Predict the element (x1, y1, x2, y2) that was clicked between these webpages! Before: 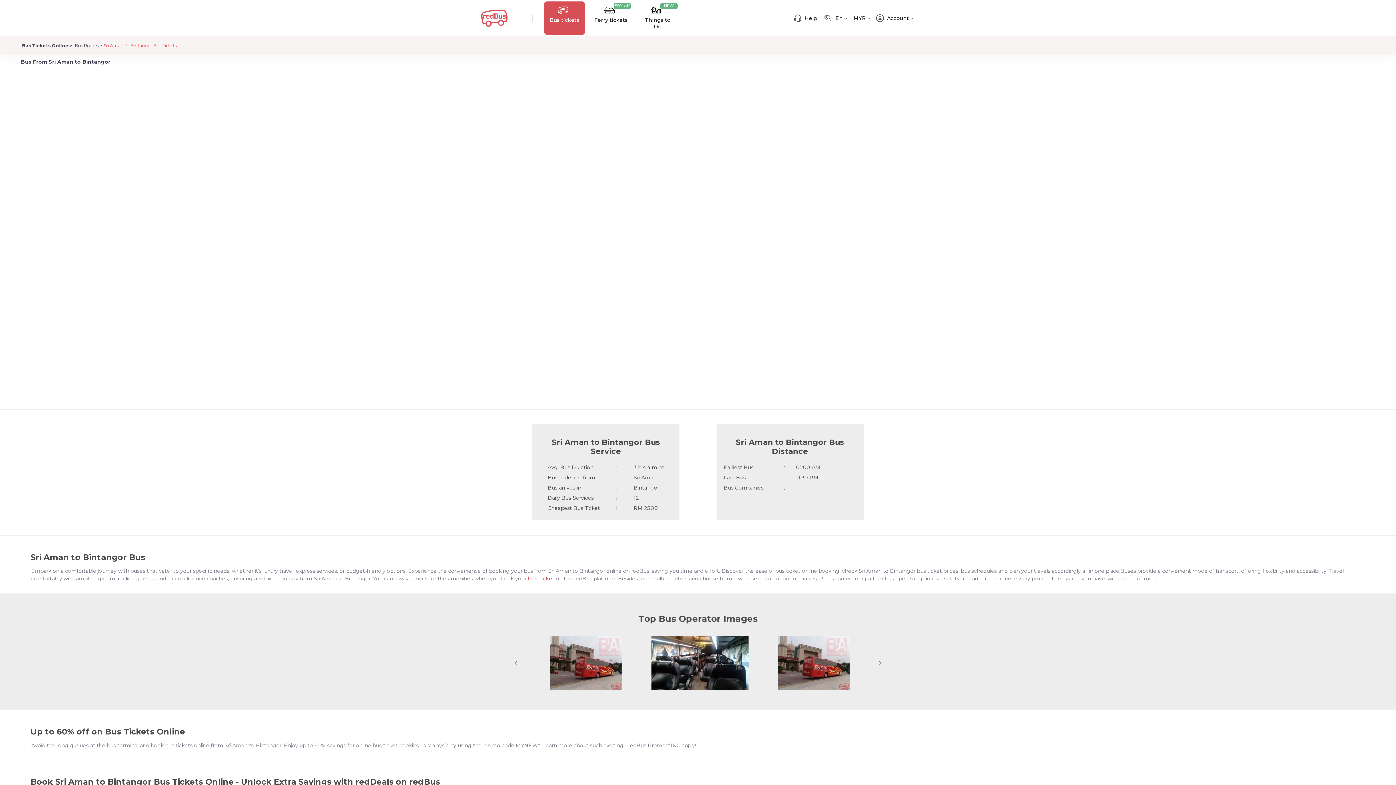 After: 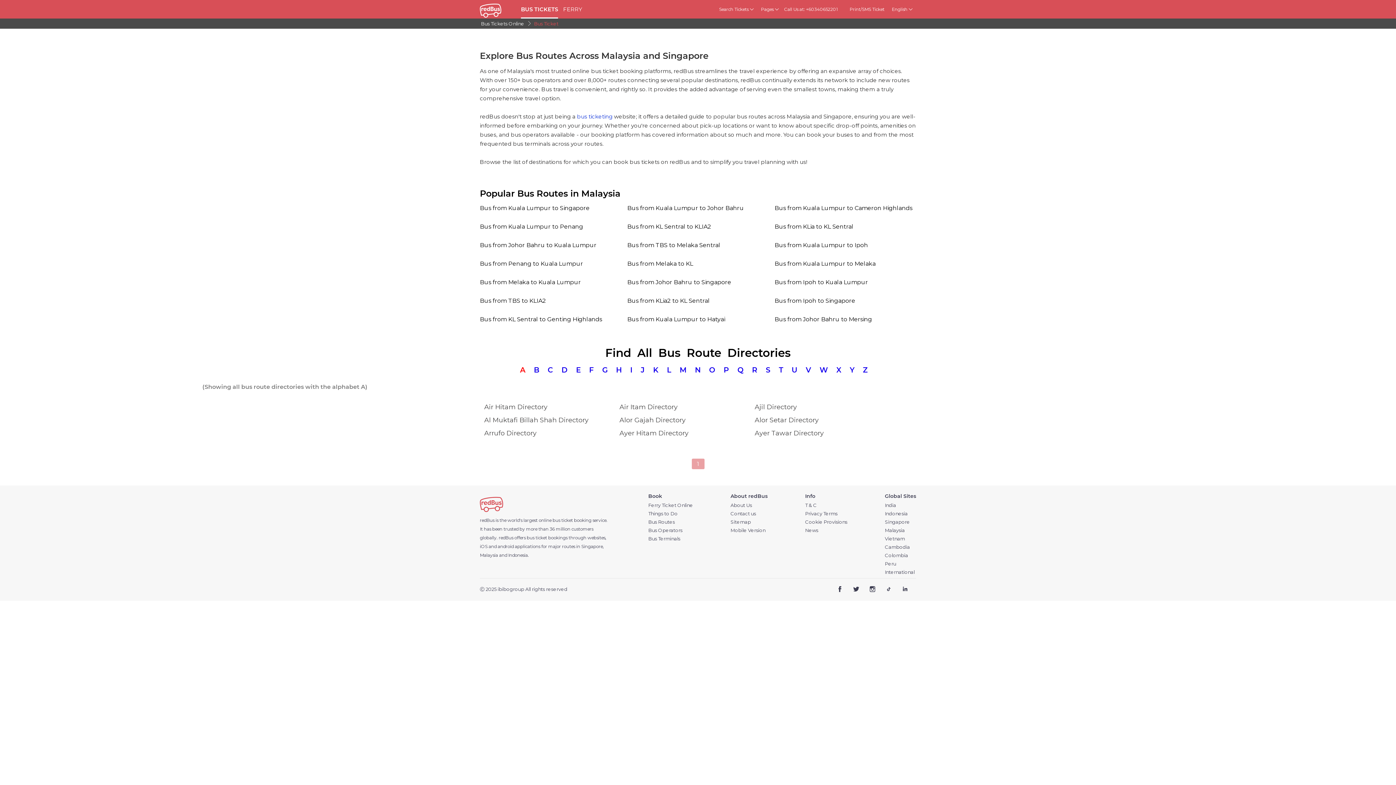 Action: label: Bus Routes  bbox: (73, 42, 102, 48)